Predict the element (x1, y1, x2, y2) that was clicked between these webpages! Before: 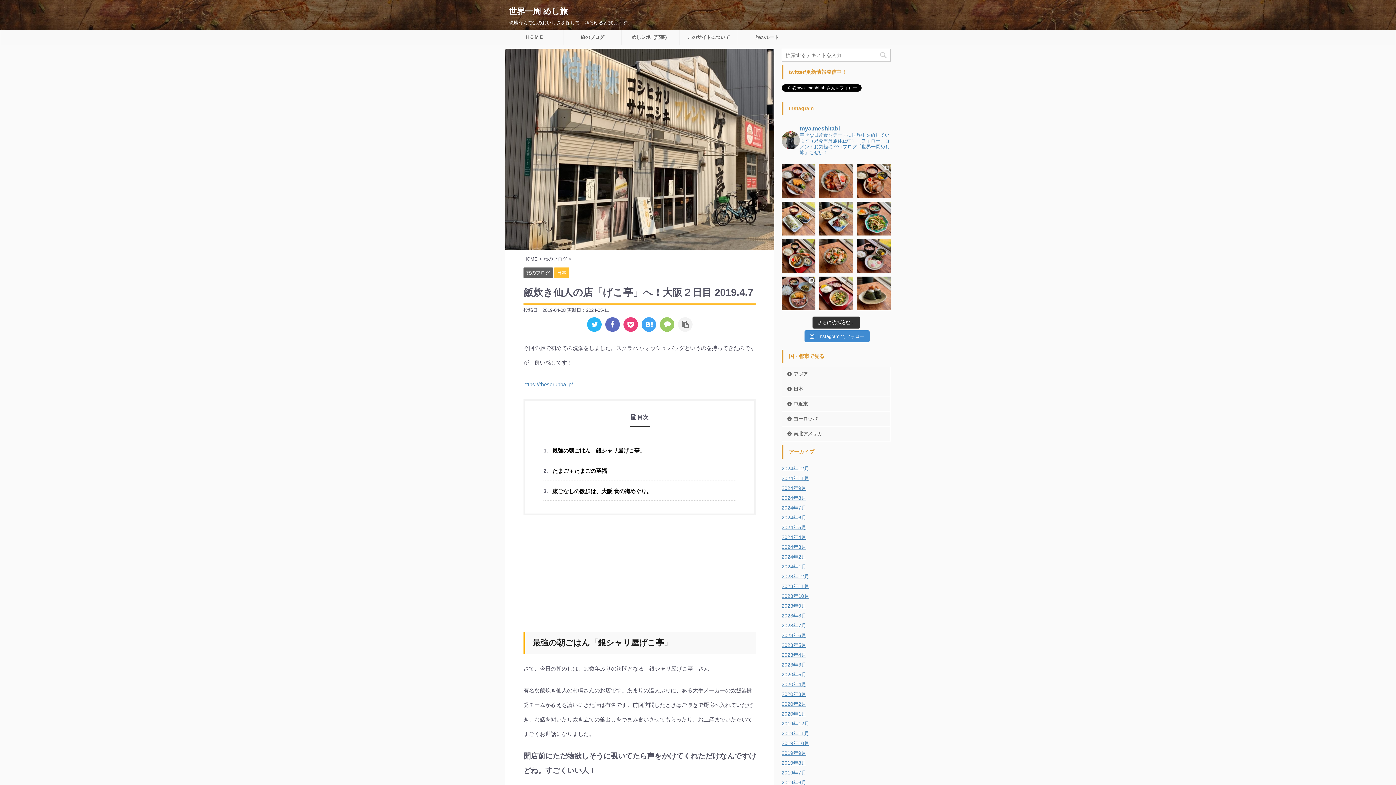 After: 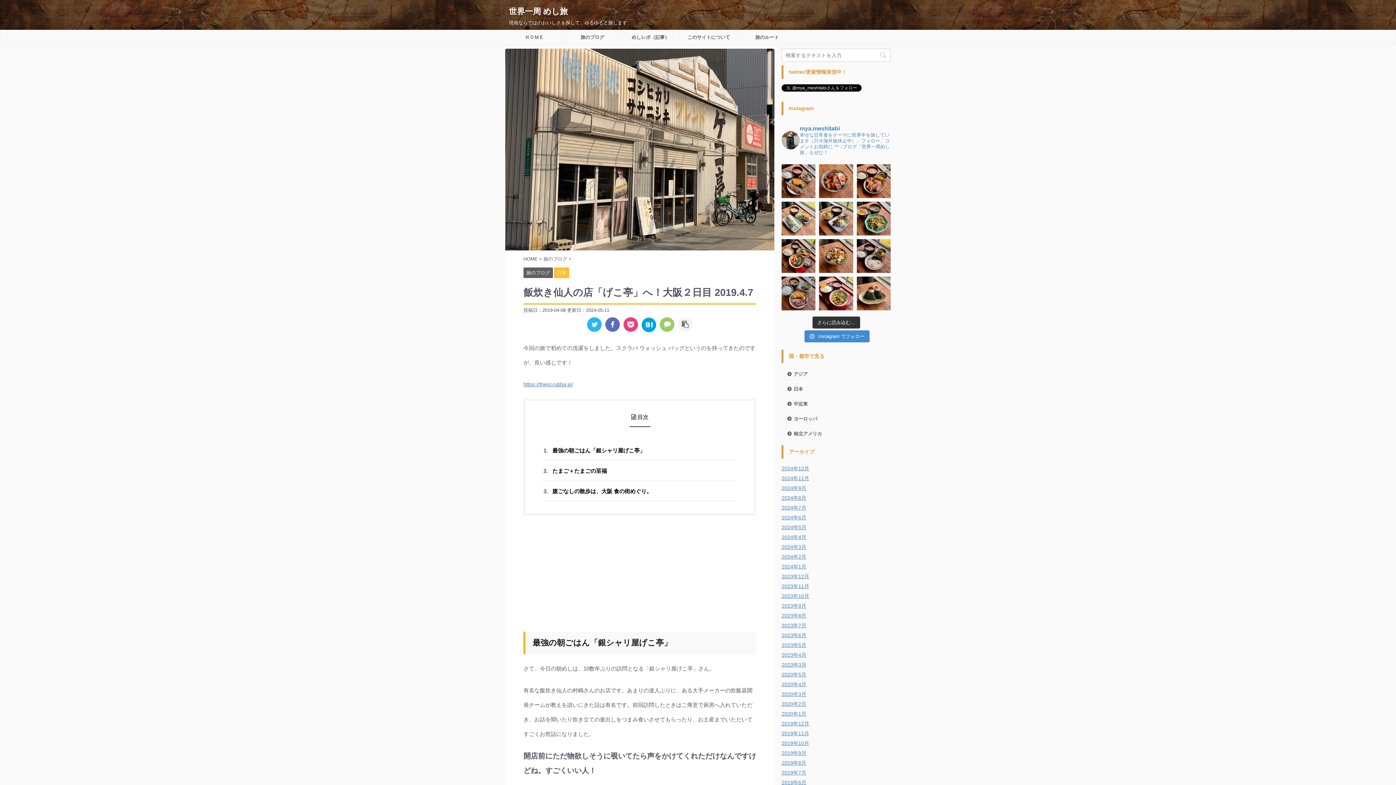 Action: bbox: (641, 317, 656, 331)